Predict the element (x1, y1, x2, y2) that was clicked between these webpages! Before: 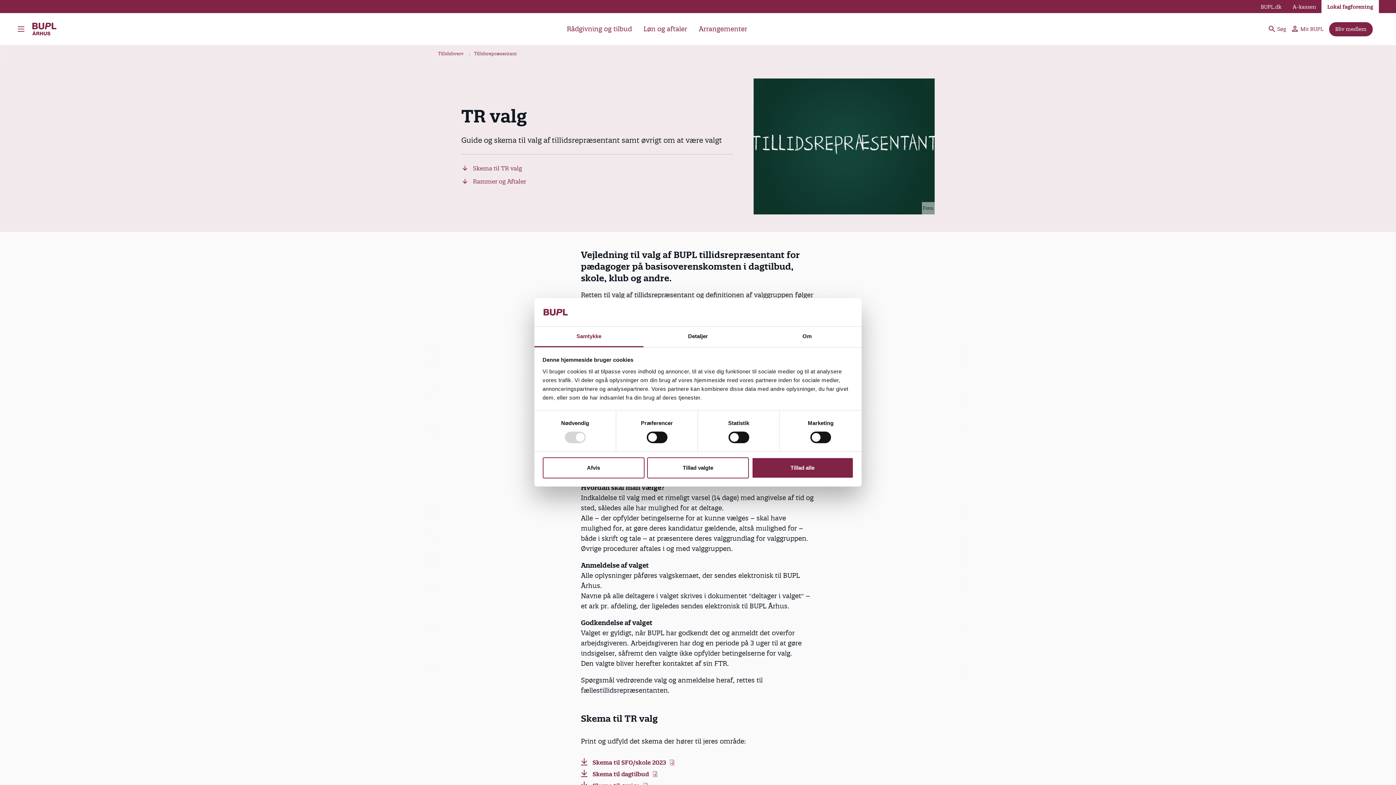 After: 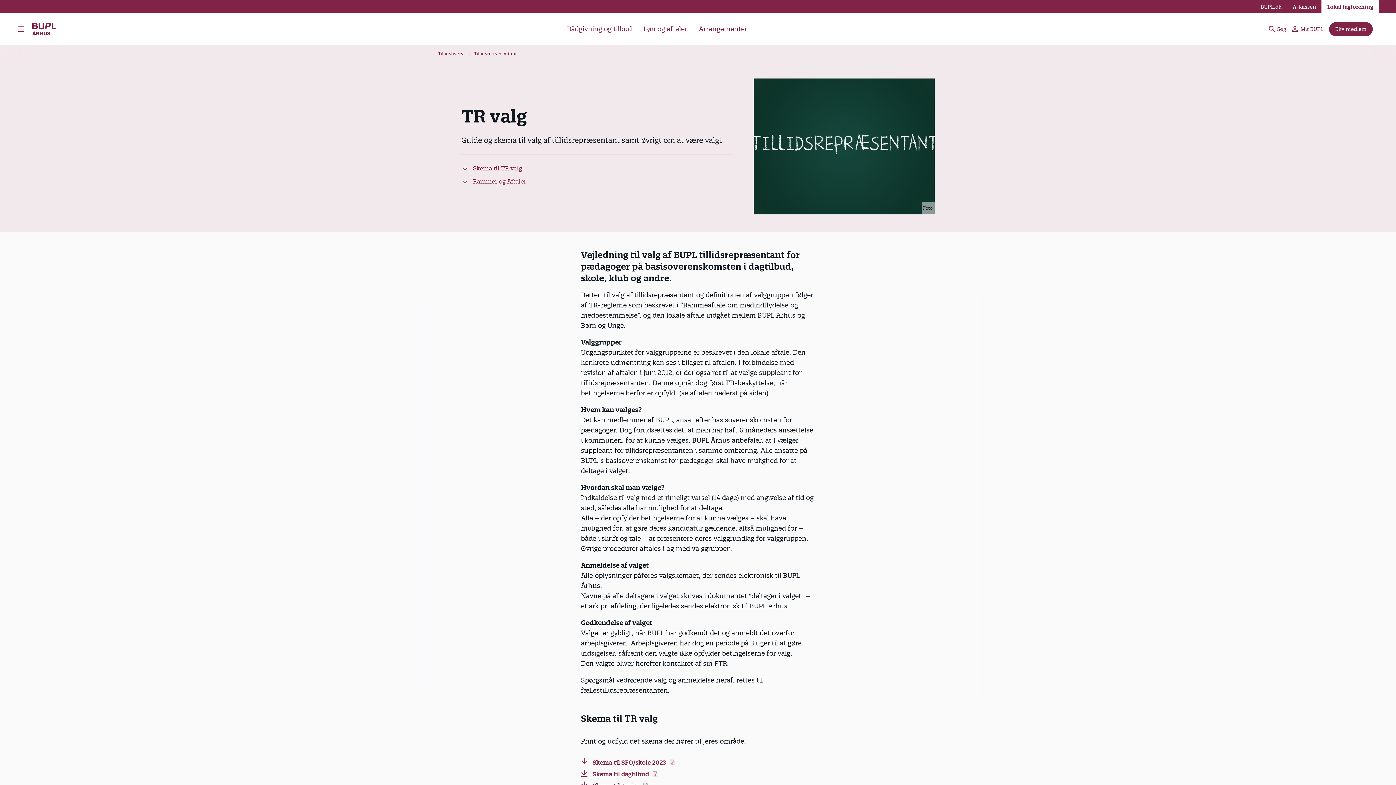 Action: bbox: (647, 457, 749, 478) label: Tillad valgte